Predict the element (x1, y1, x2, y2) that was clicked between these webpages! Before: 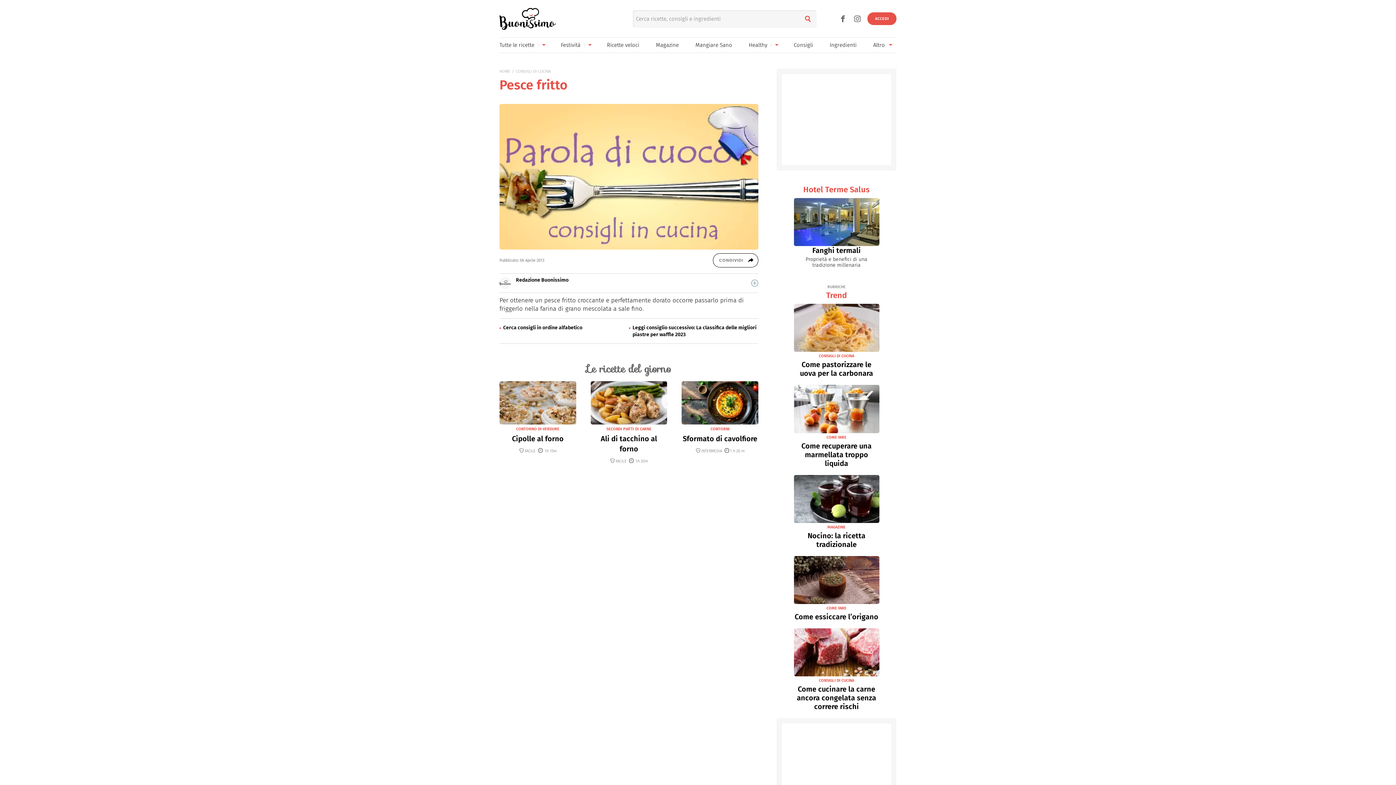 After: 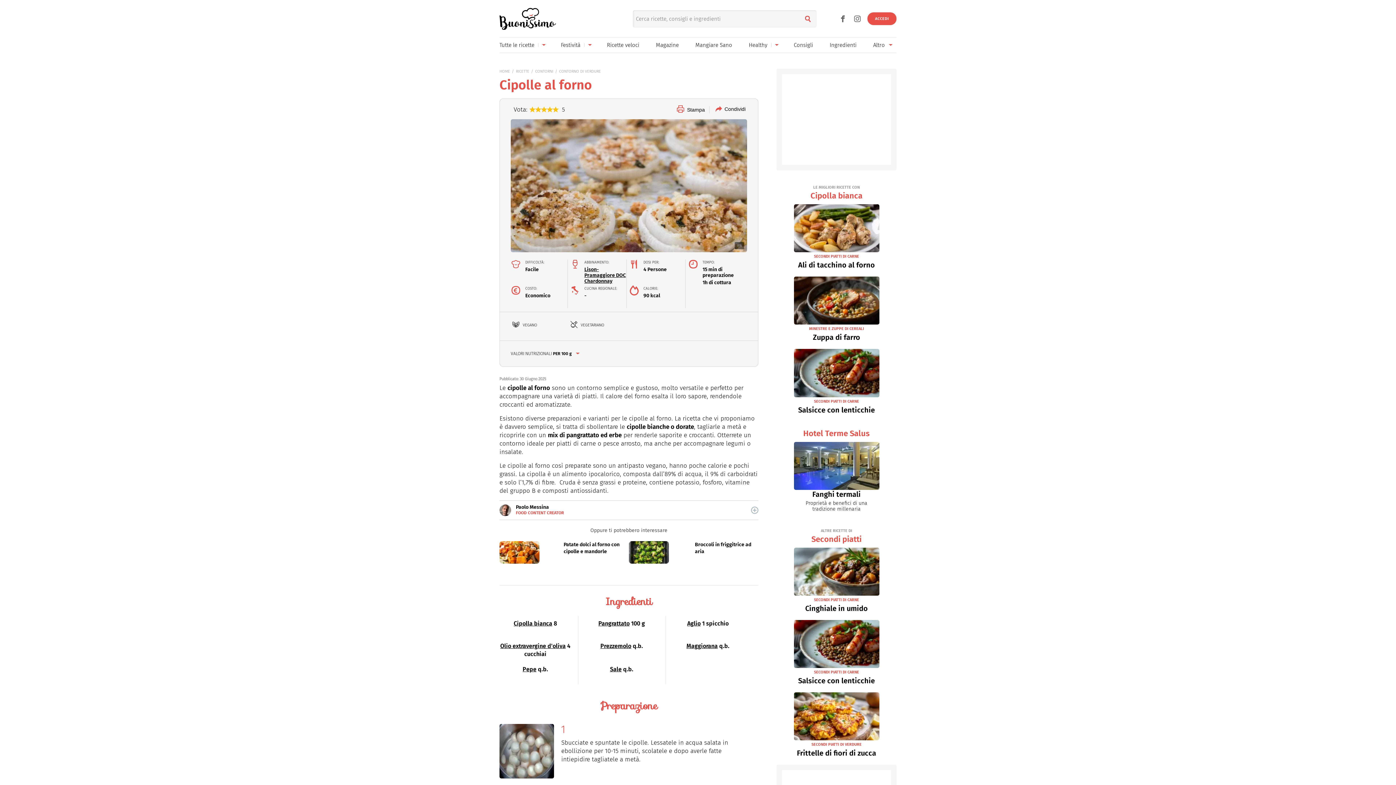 Action: bbox: (499, 381, 576, 424)